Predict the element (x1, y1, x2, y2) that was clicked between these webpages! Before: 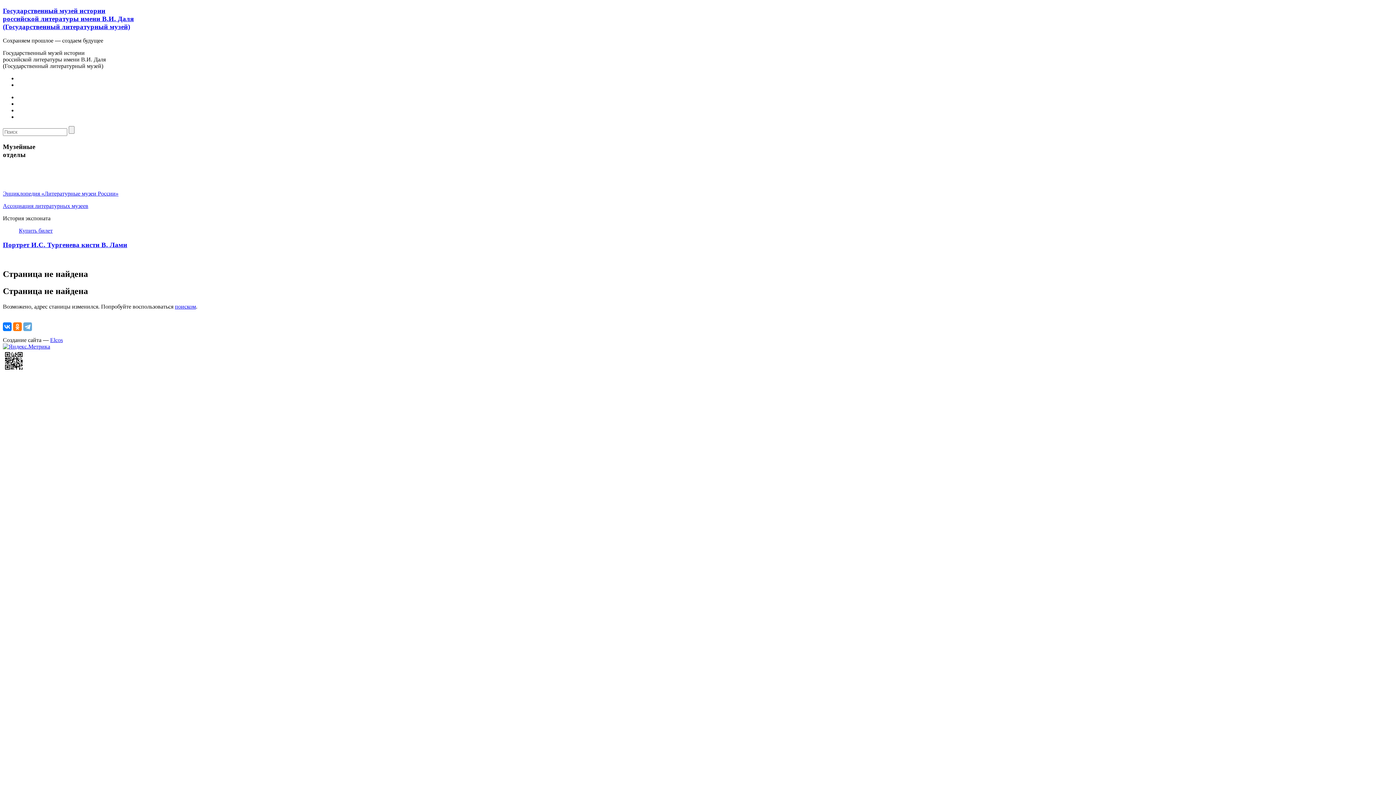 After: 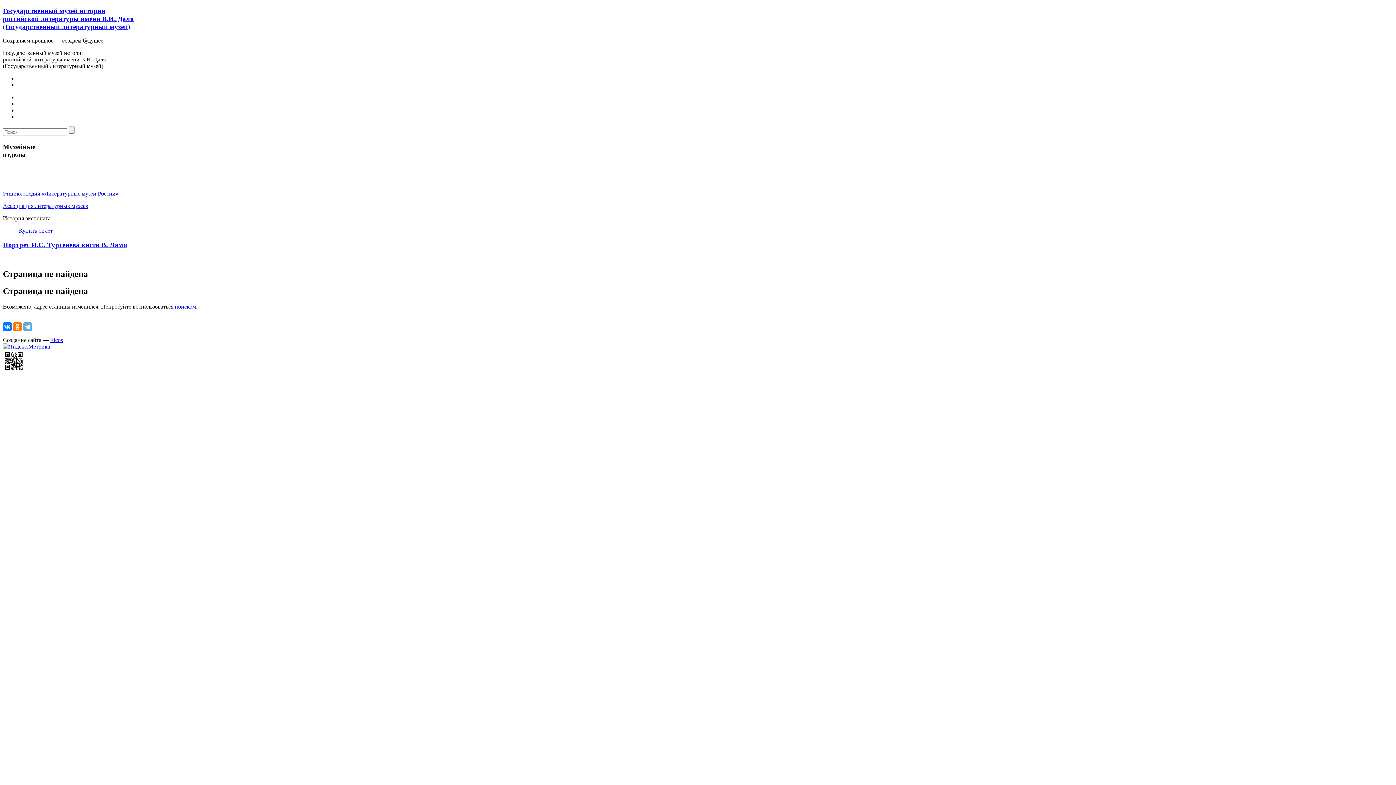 Action: label: Энциклопедия «Литературные музеи России» bbox: (2, 190, 1393, 197)